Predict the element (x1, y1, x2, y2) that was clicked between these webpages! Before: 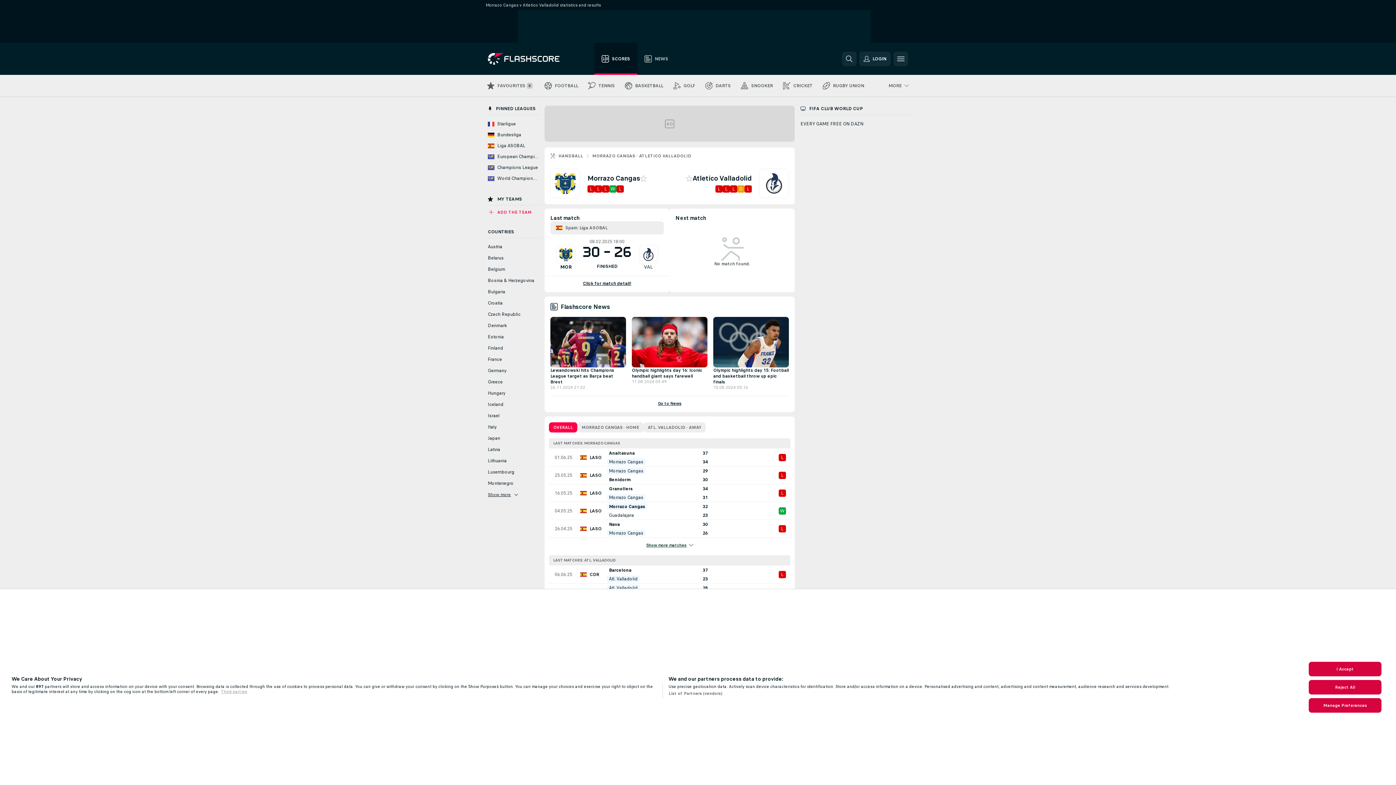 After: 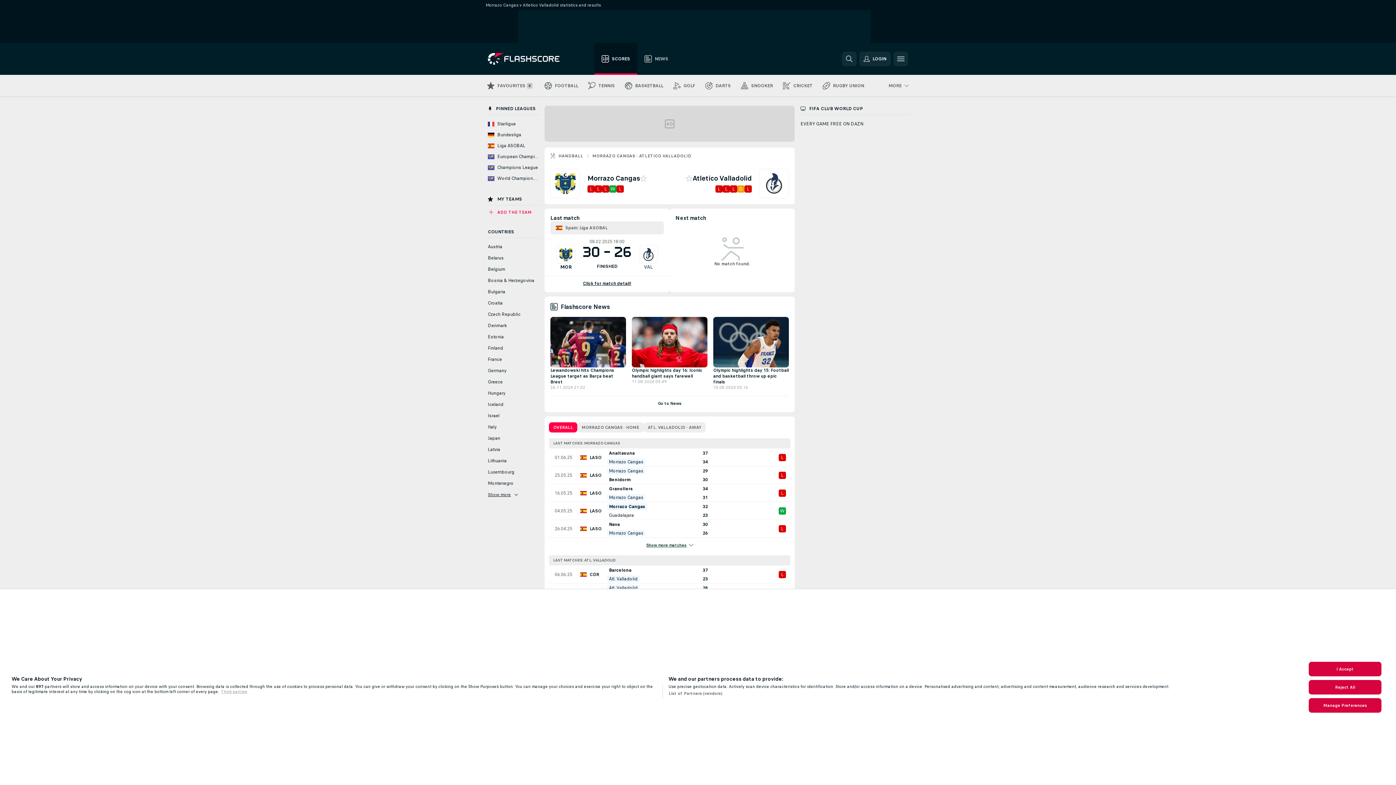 Action: label: Go to News bbox: (658, 400, 681, 406)